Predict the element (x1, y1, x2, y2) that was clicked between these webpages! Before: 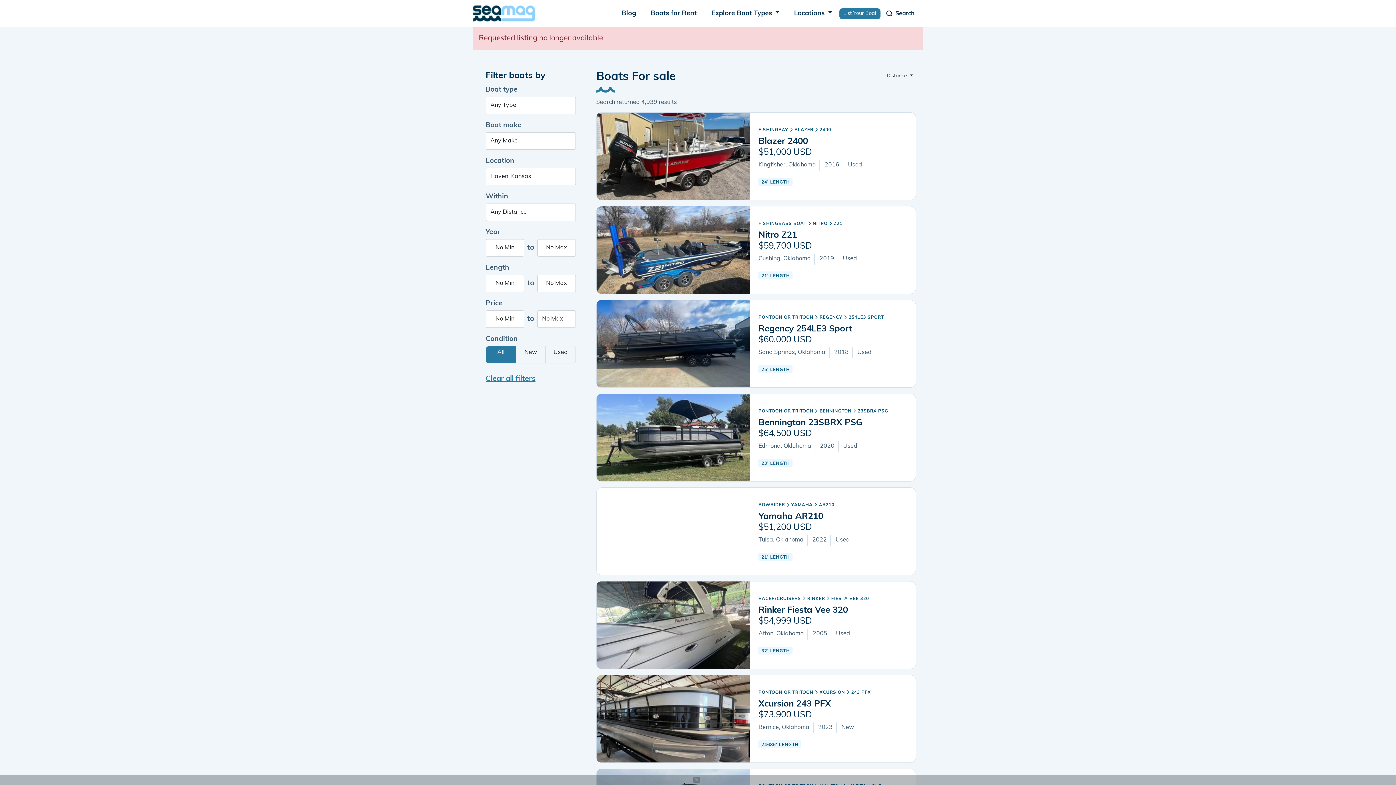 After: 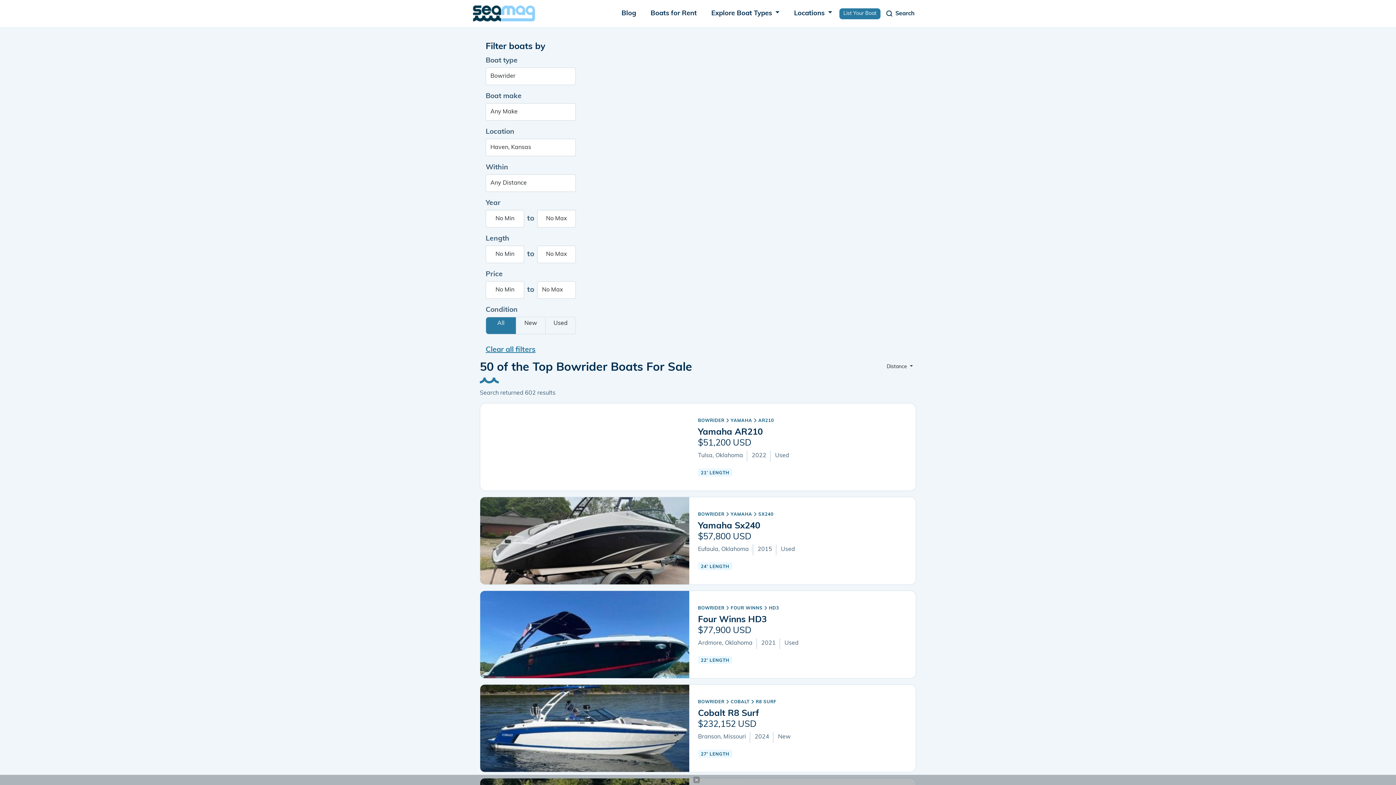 Action: bbox: (758, 502, 785, 508) label: BOWRIDER